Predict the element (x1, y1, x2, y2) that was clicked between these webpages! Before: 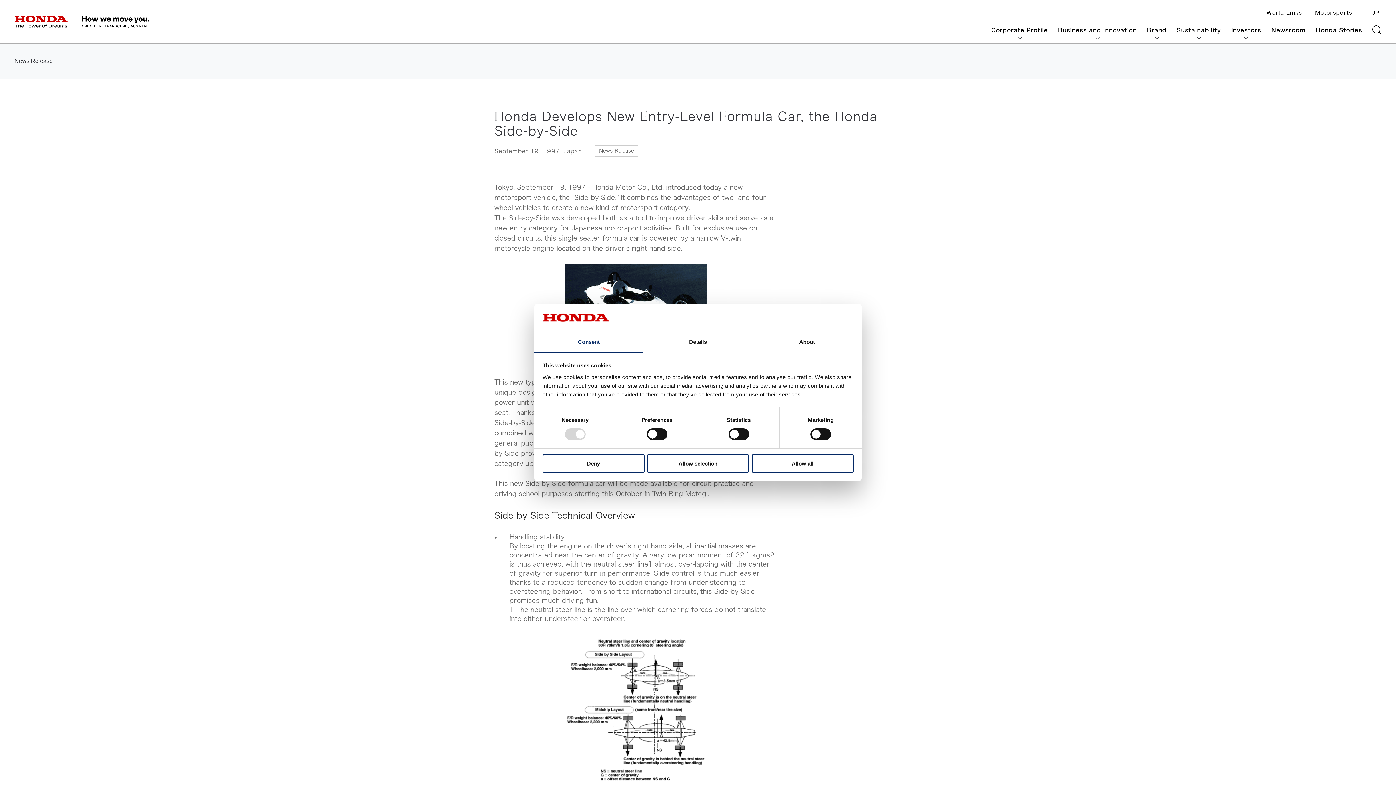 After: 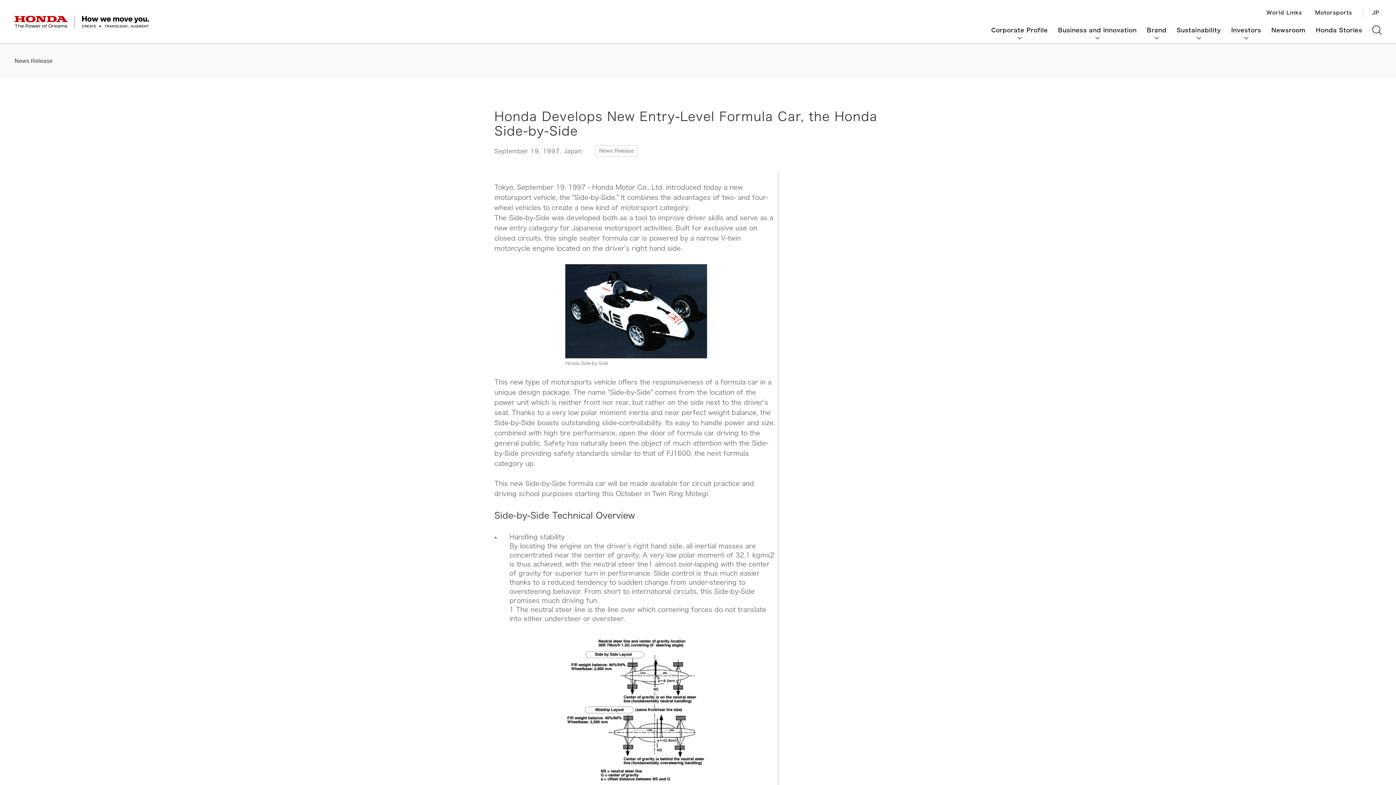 Action: label: Allow selection bbox: (647, 454, 749, 472)